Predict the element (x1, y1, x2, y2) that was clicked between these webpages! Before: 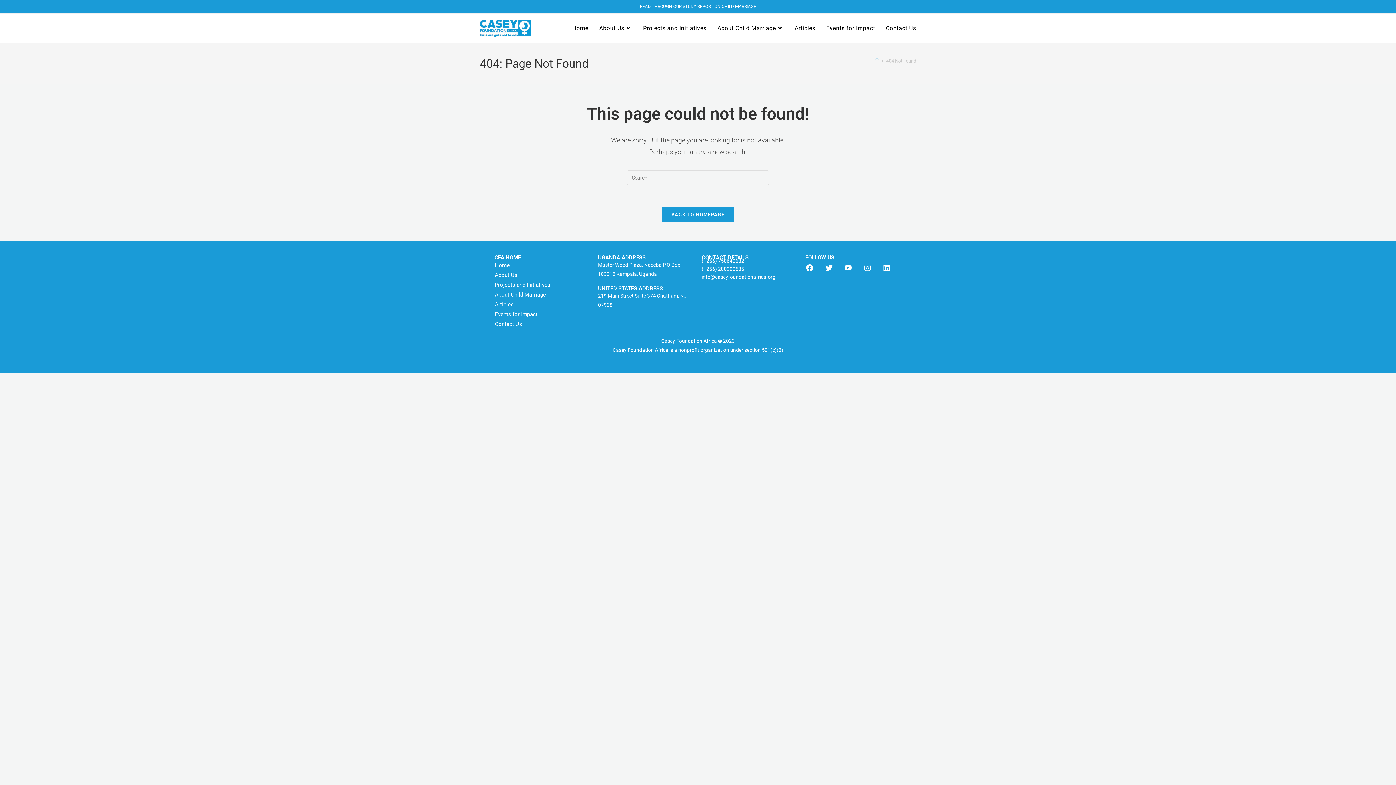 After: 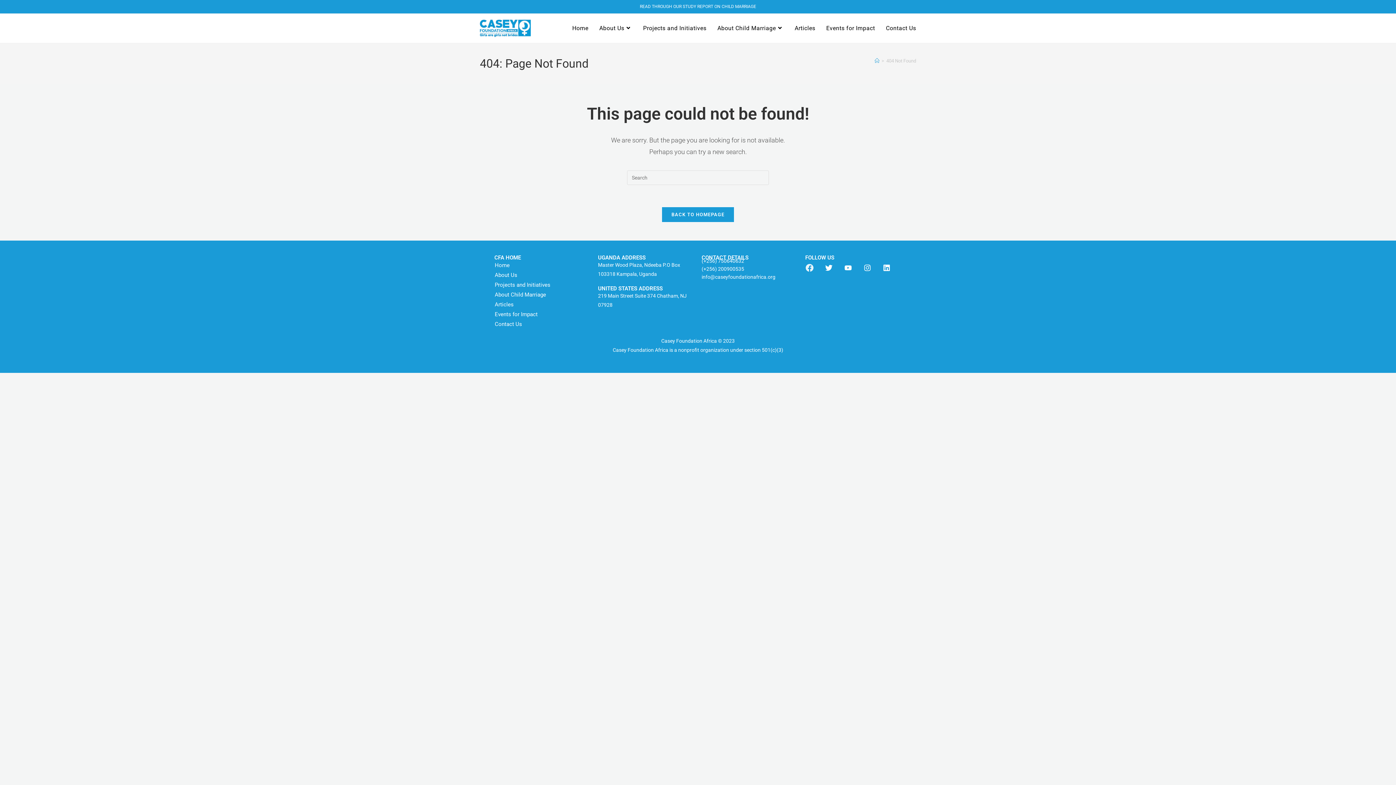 Action: bbox: (802, 260, 817, 275) label: Facebook